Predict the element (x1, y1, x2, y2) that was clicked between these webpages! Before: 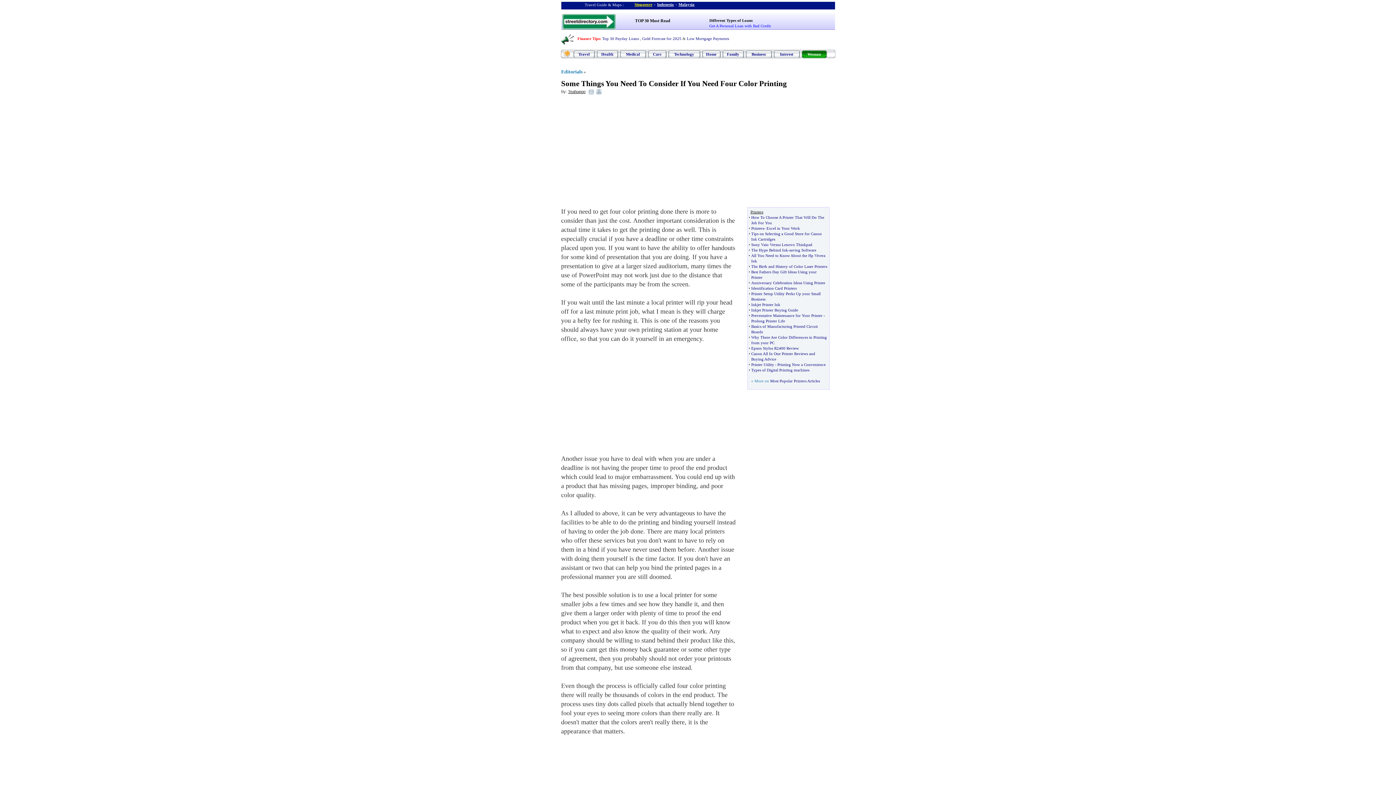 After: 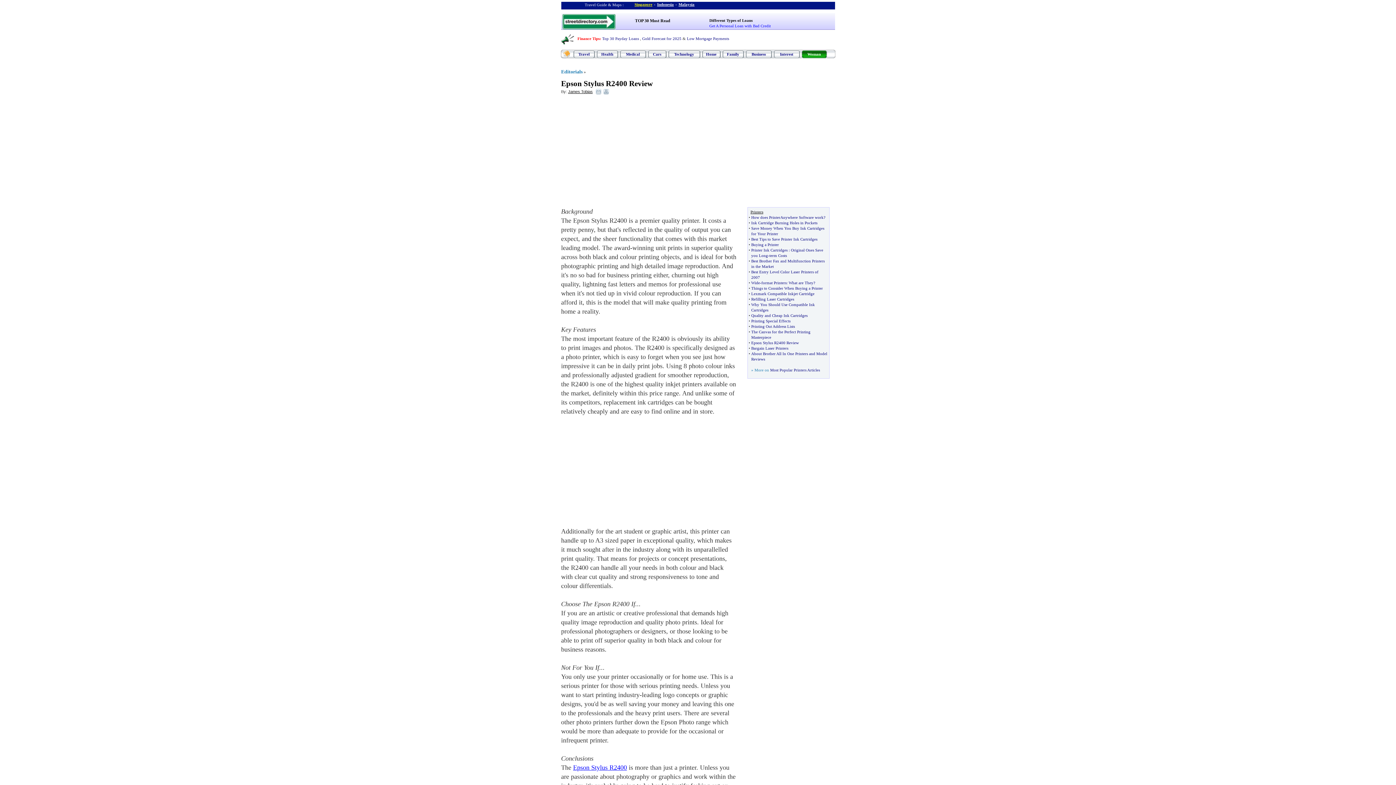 Action: bbox: (751, 346, 799, 350) label: Epson Stylus R2400 Review